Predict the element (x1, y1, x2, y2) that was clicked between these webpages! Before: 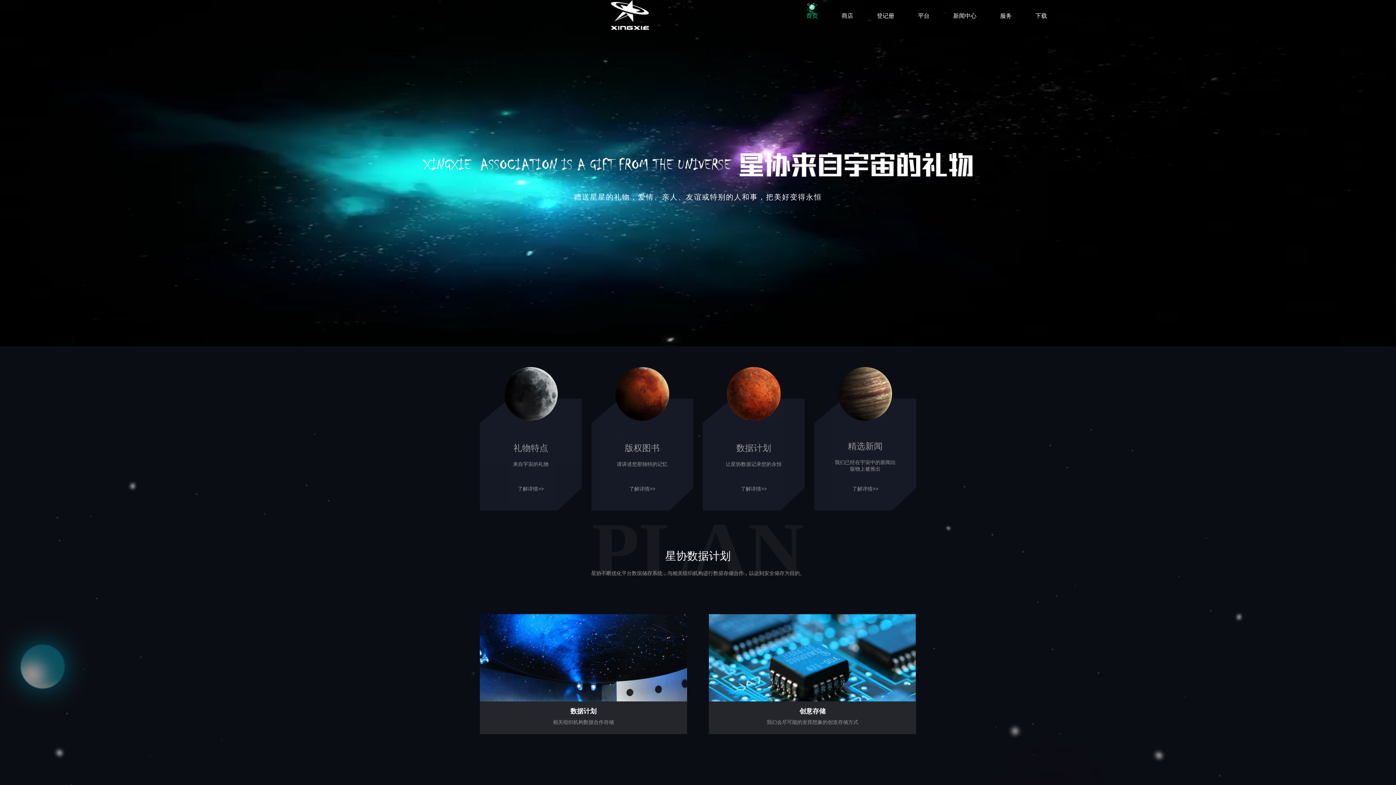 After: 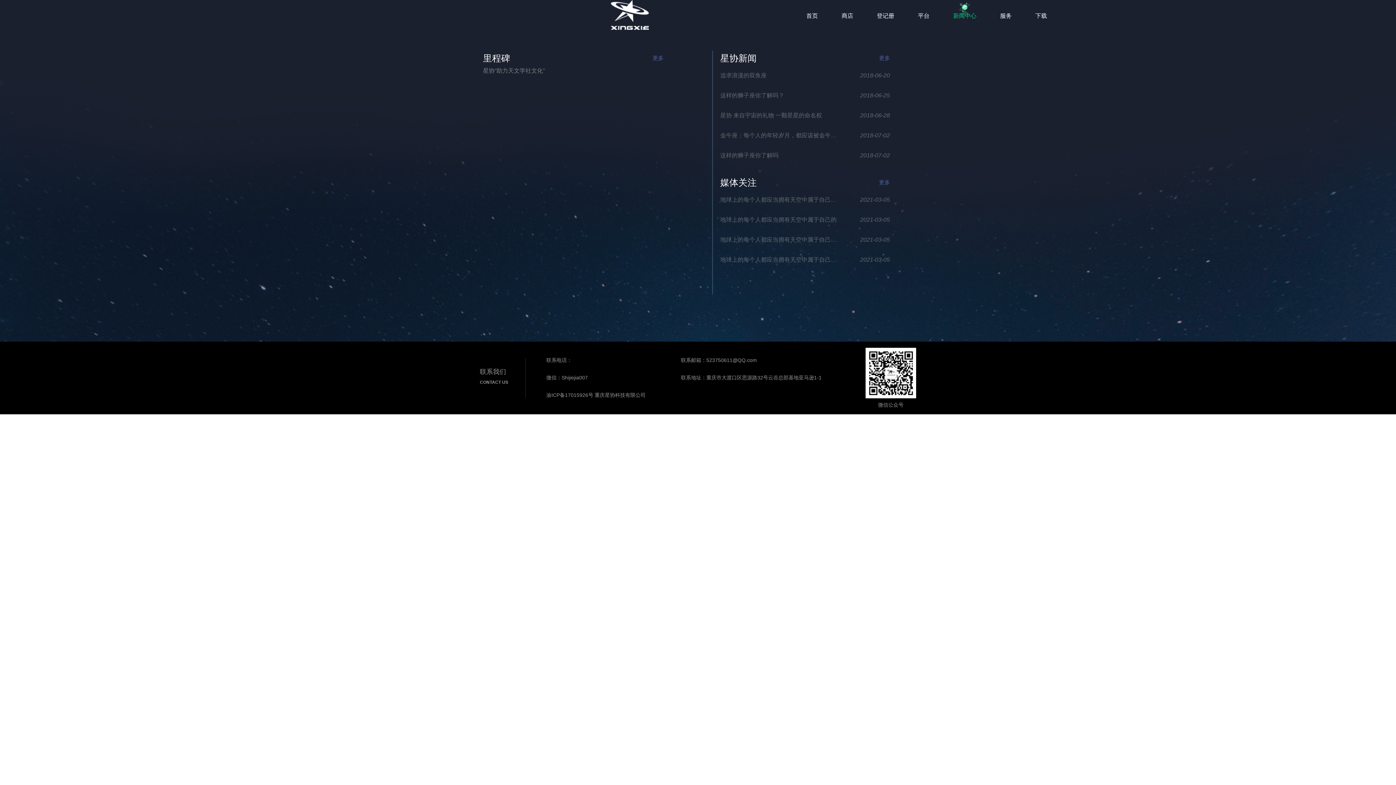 Action: bbox: (852, 486, 878, 491) label: 了解详情>>